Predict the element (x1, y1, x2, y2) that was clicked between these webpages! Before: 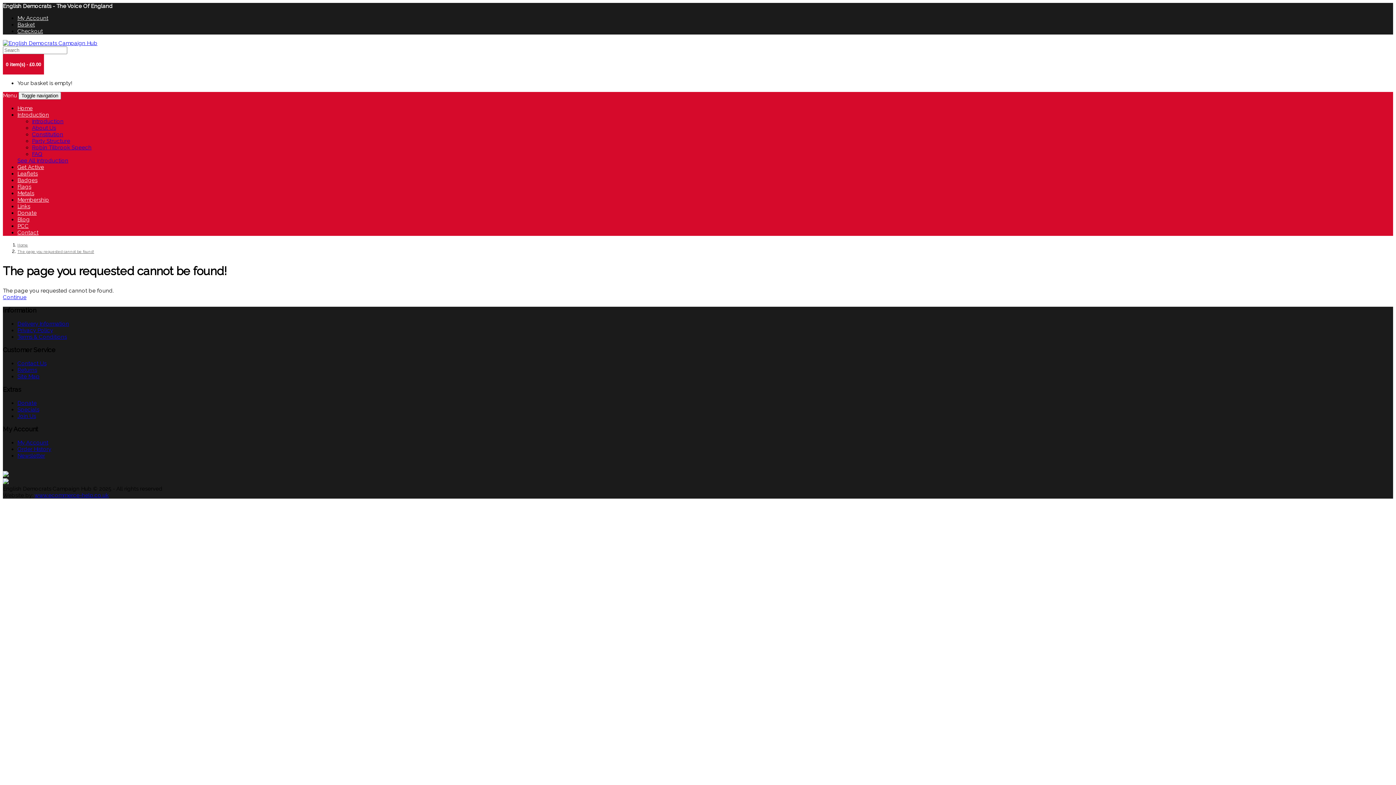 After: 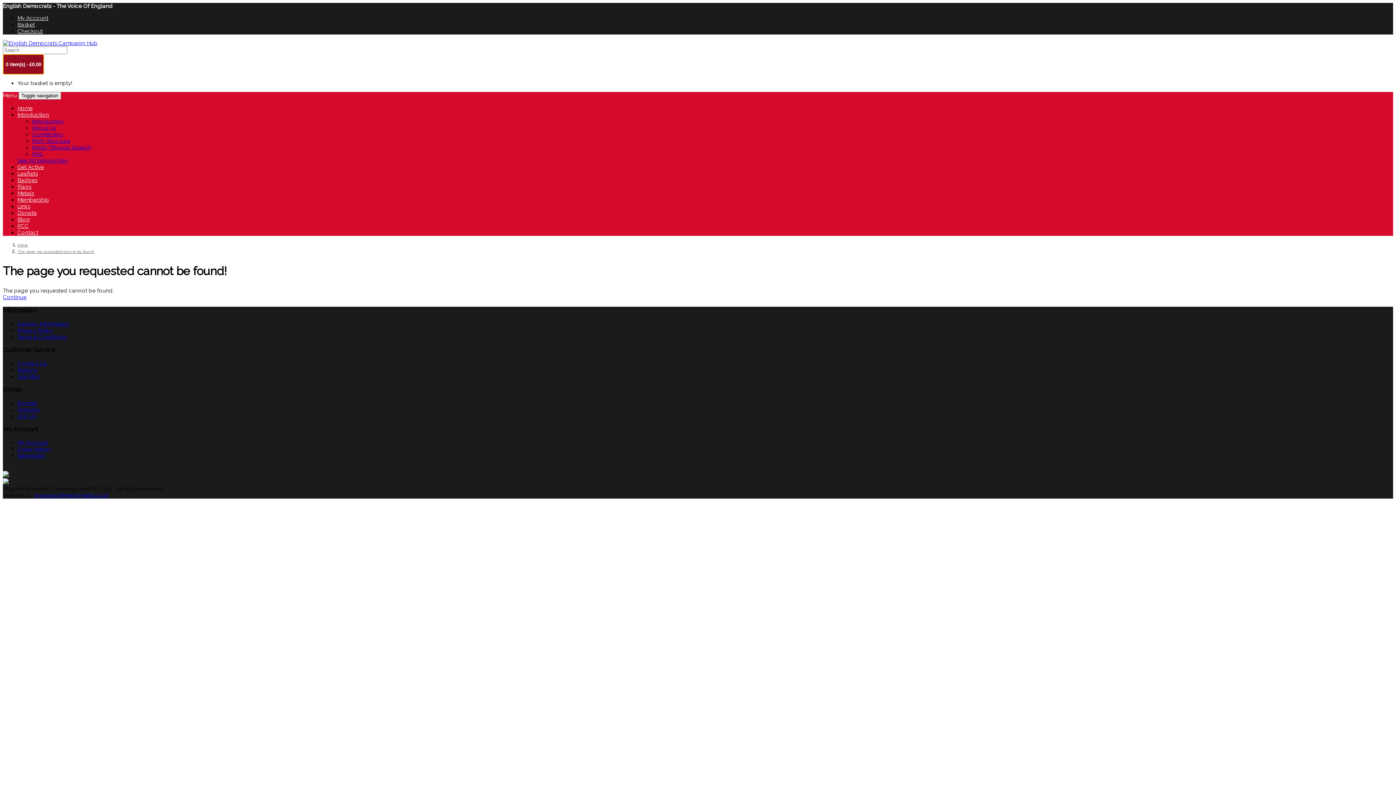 Action: label: 0 item(s) - £0.00 bbox: (2, 54, 44, 74)